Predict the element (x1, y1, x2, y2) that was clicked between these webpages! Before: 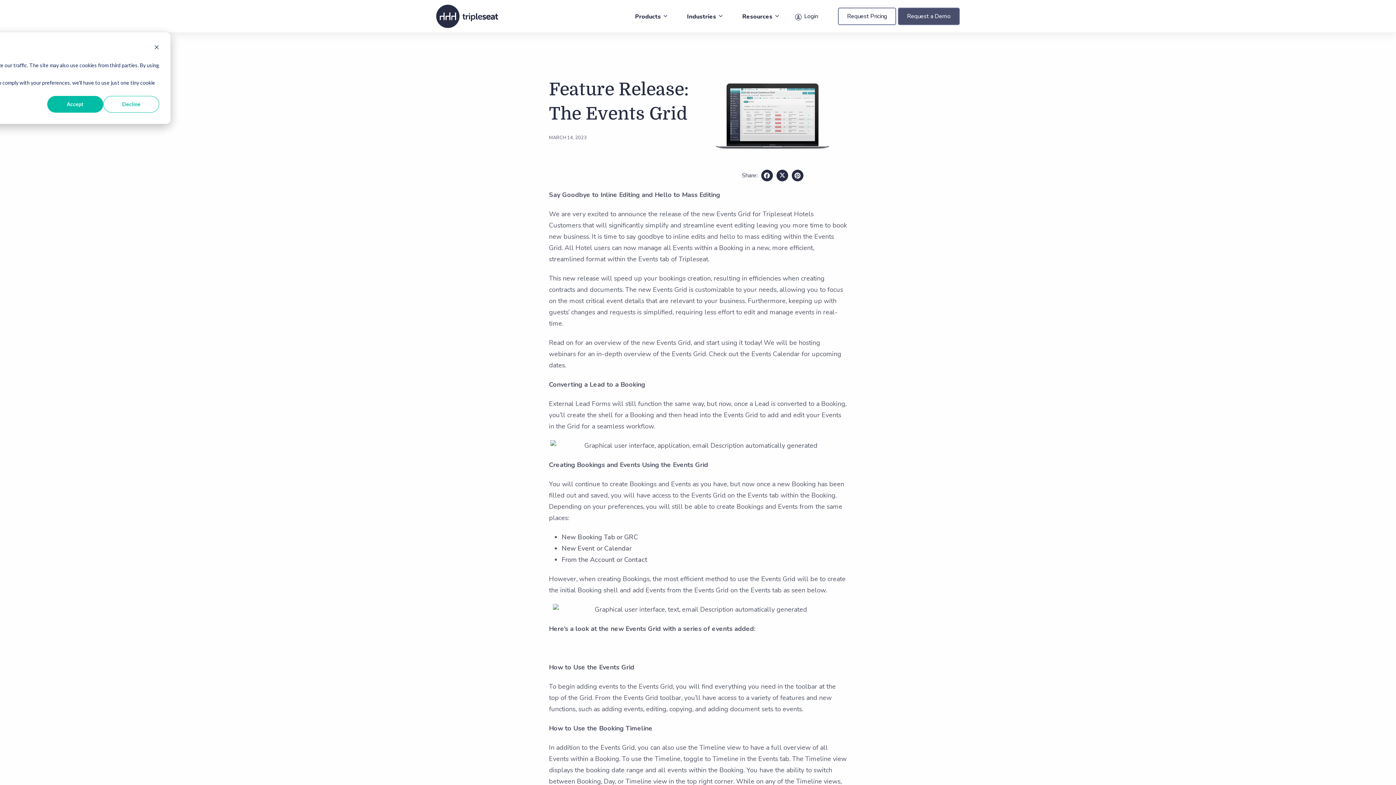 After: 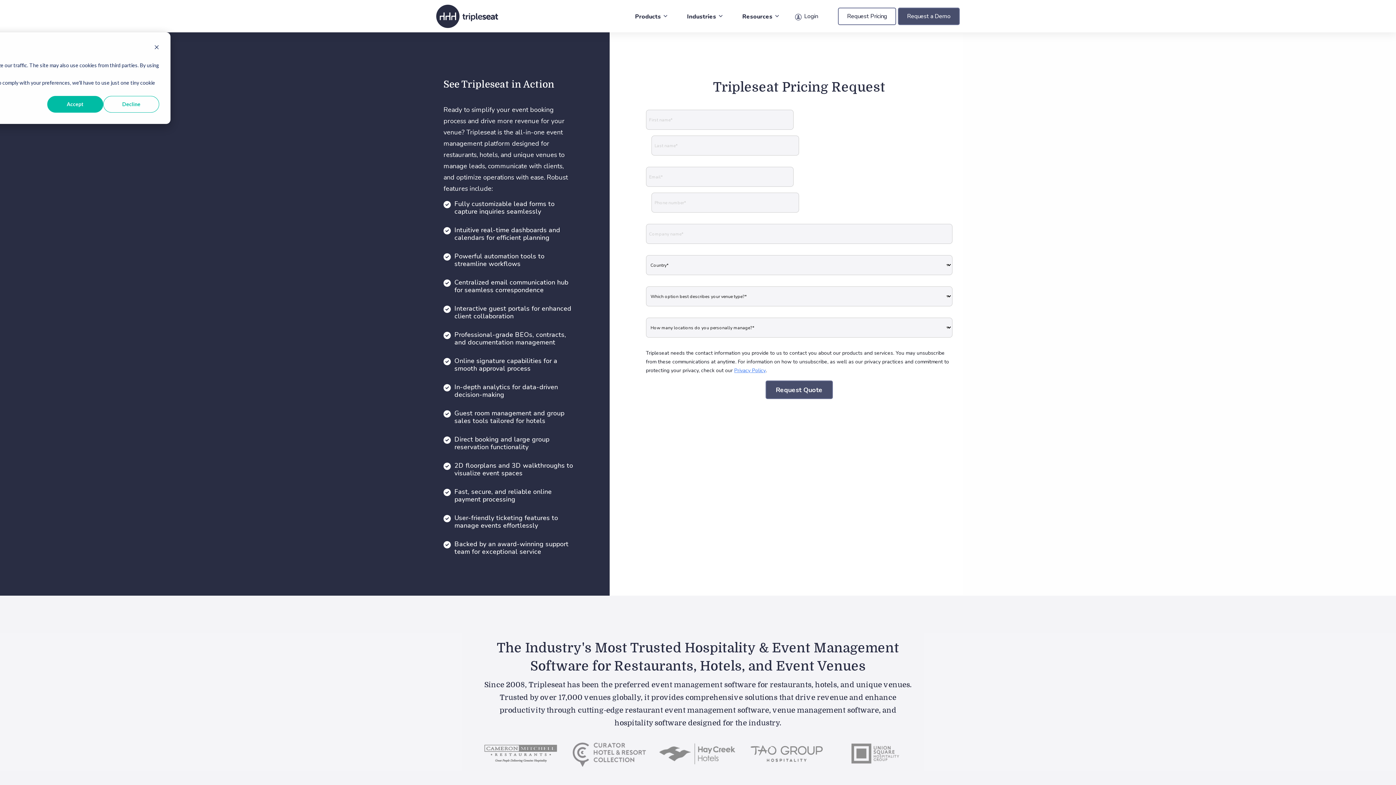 Action: label: Request Pricing bbox: (838, 7, 896, 24)